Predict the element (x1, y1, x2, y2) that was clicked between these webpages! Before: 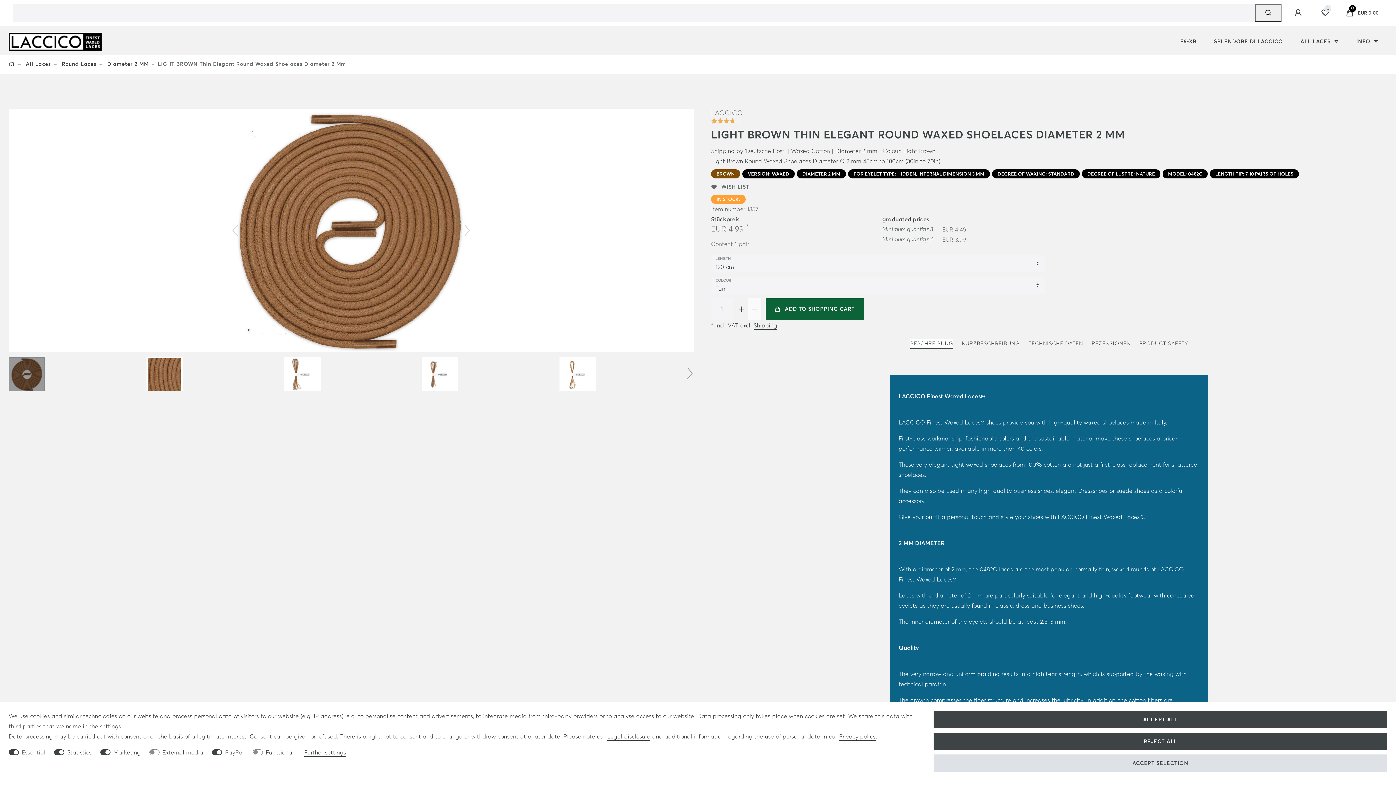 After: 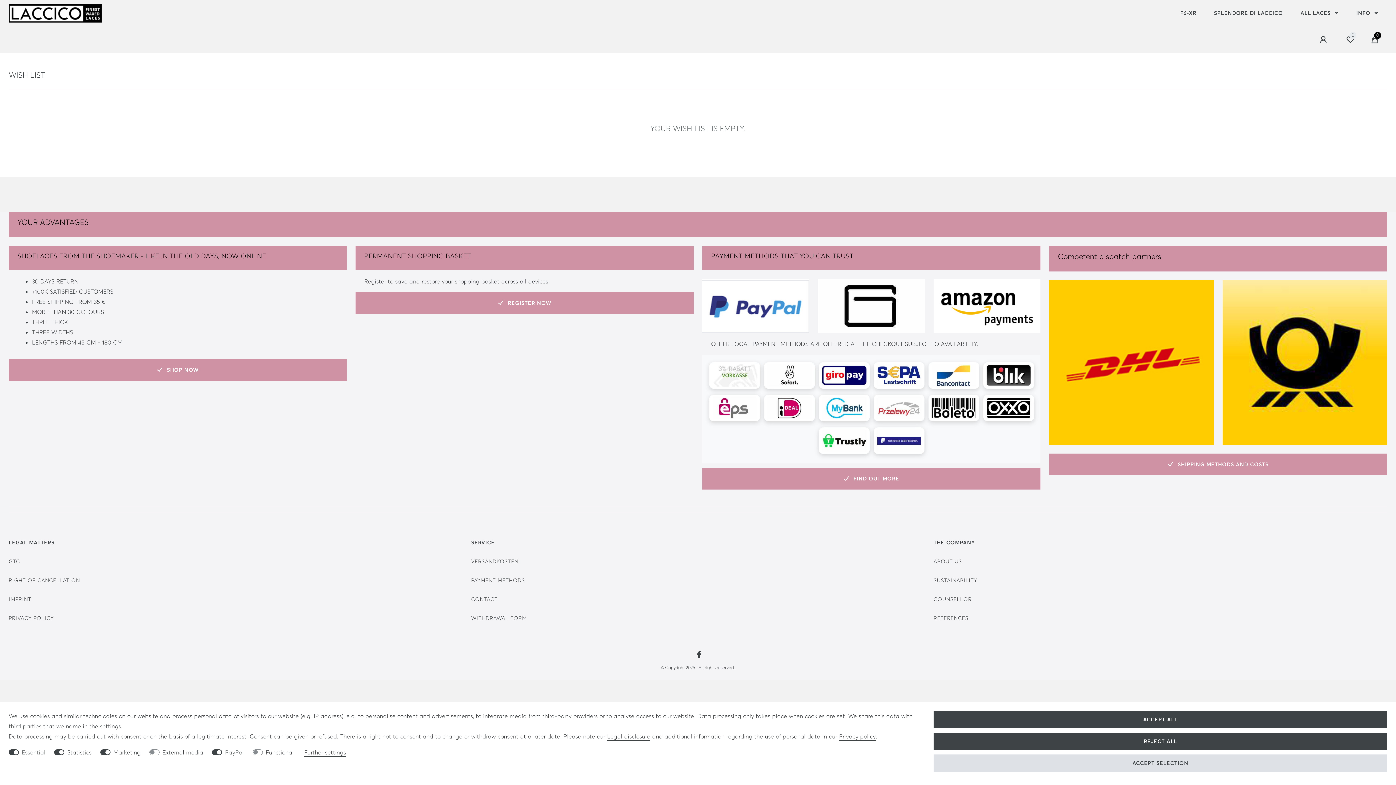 Action: bbox: (1313, 0, 1337, 26) label: Wish list